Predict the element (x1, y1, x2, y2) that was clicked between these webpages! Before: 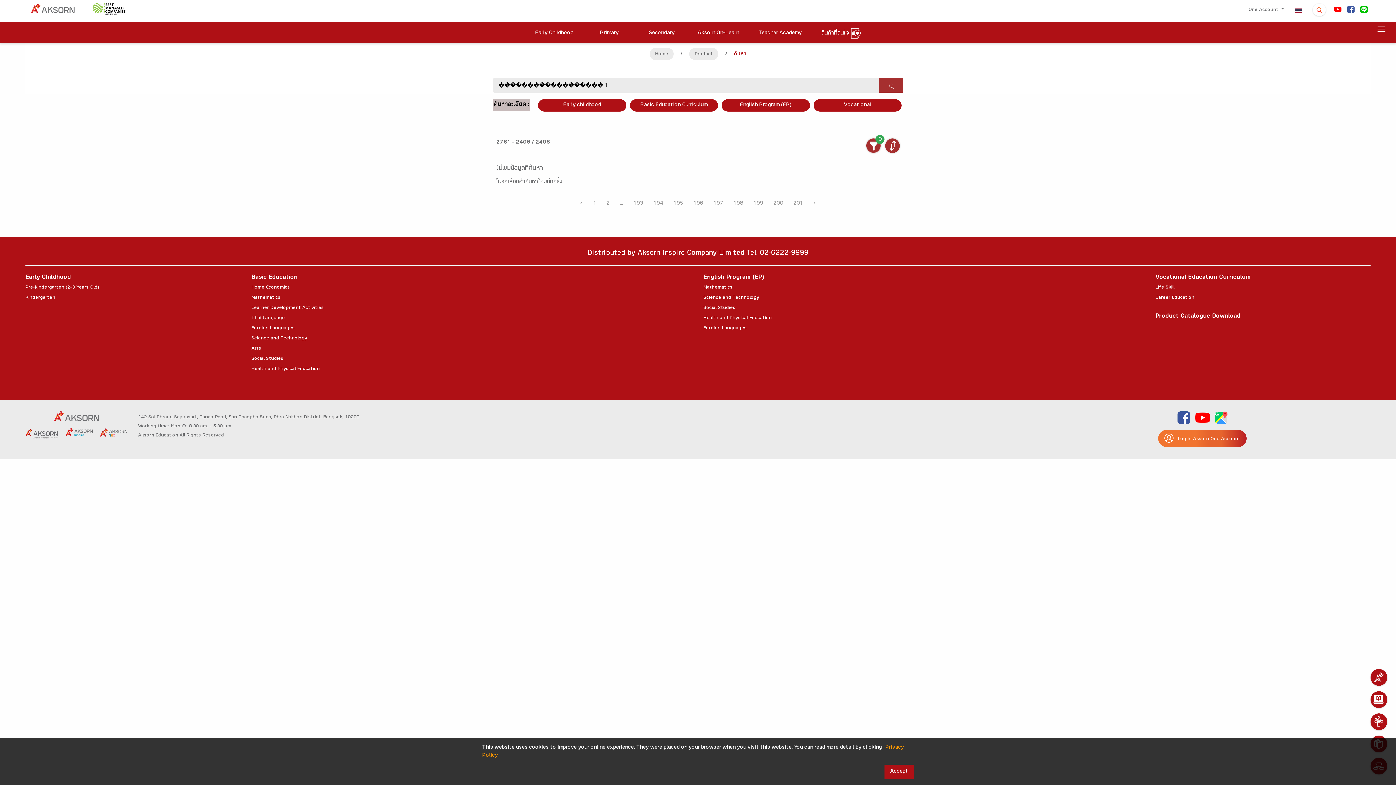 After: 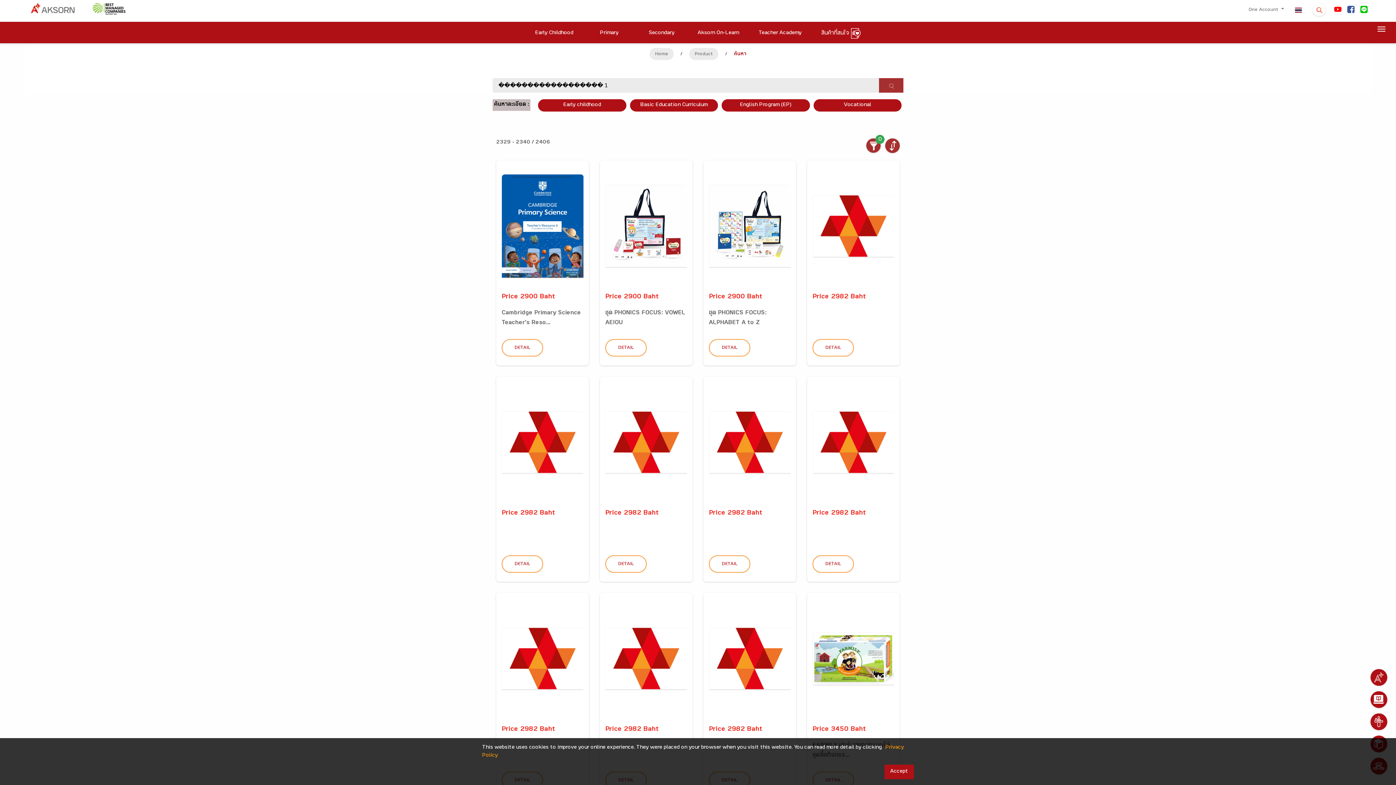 Action: bbox: (669, 198, 687, 209) label: 195